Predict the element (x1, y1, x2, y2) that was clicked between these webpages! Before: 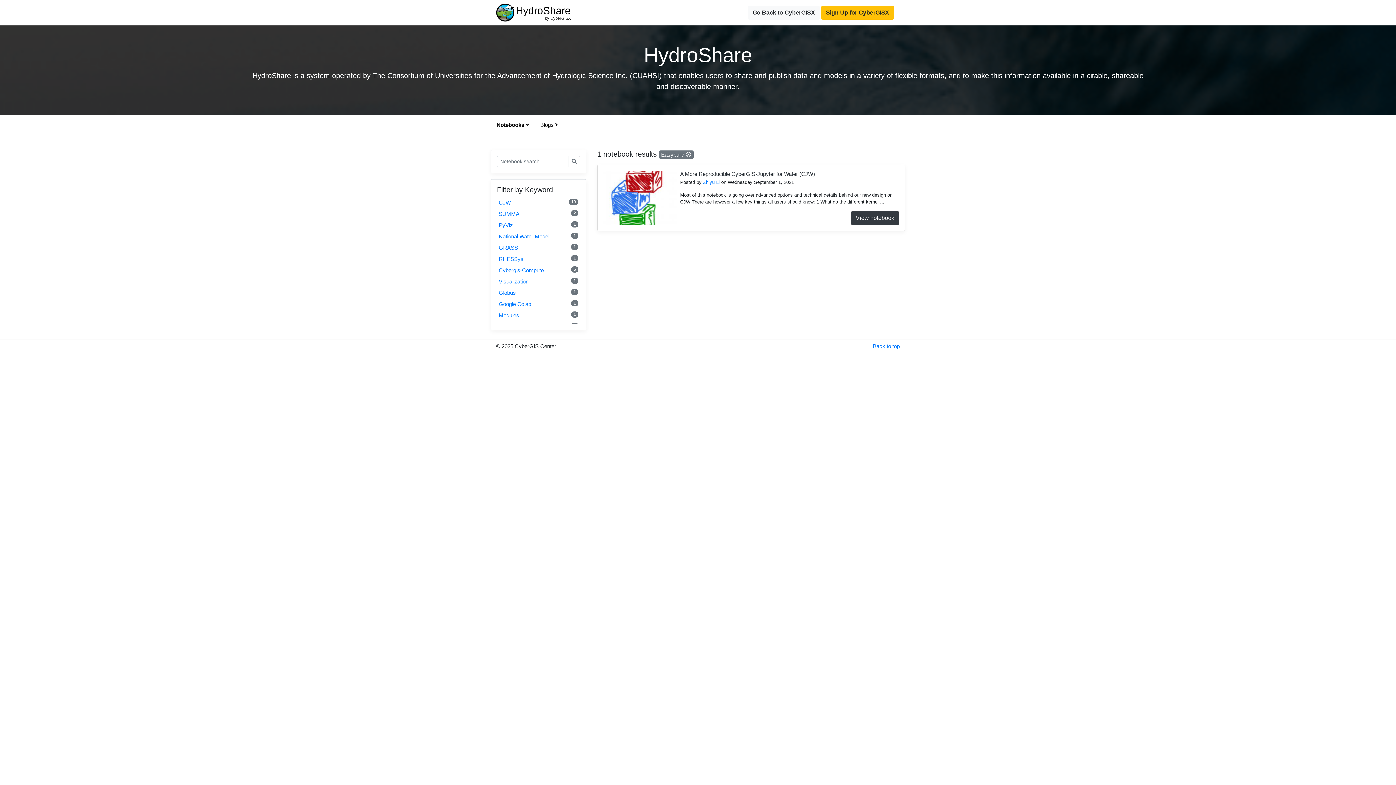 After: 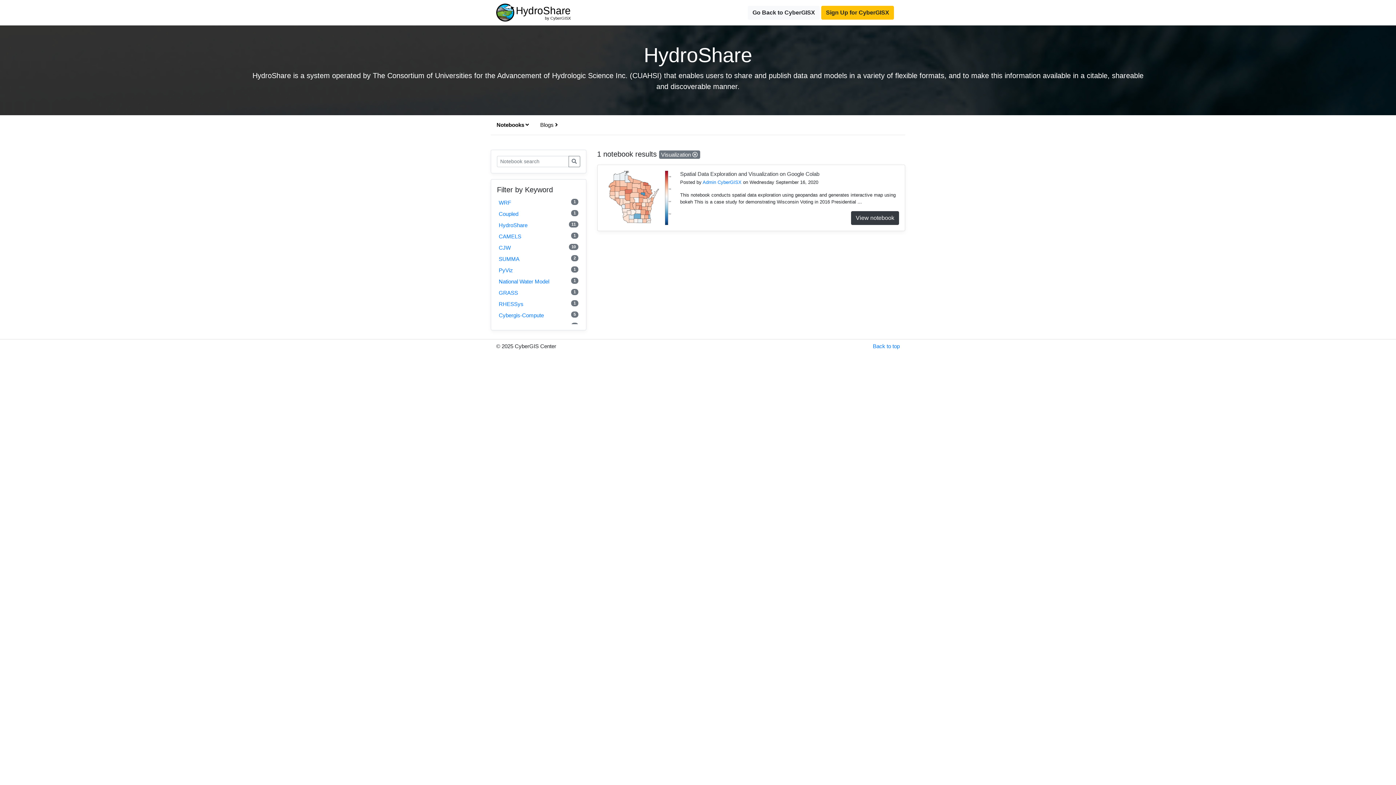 Action: bbox: (498, 277, 578, 285) label: Visualization
1